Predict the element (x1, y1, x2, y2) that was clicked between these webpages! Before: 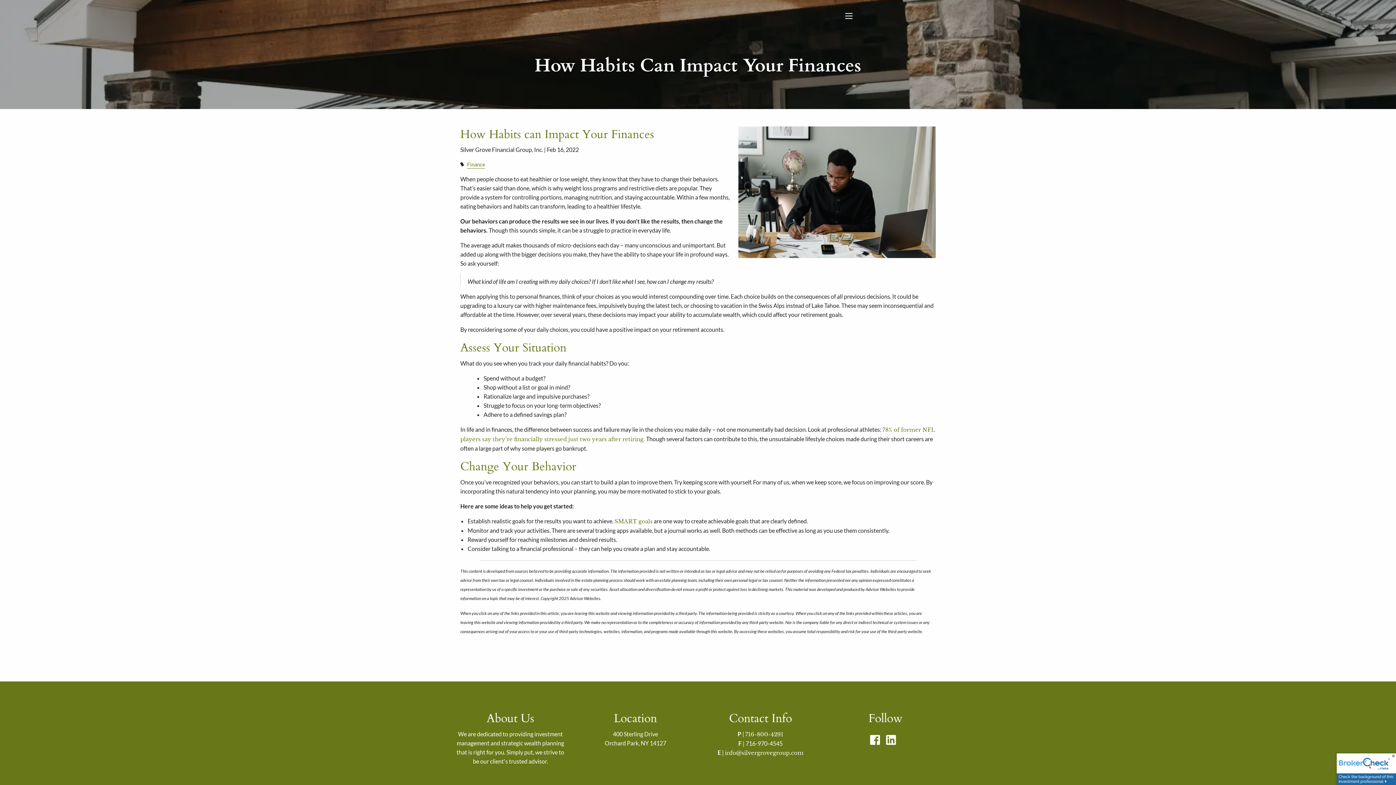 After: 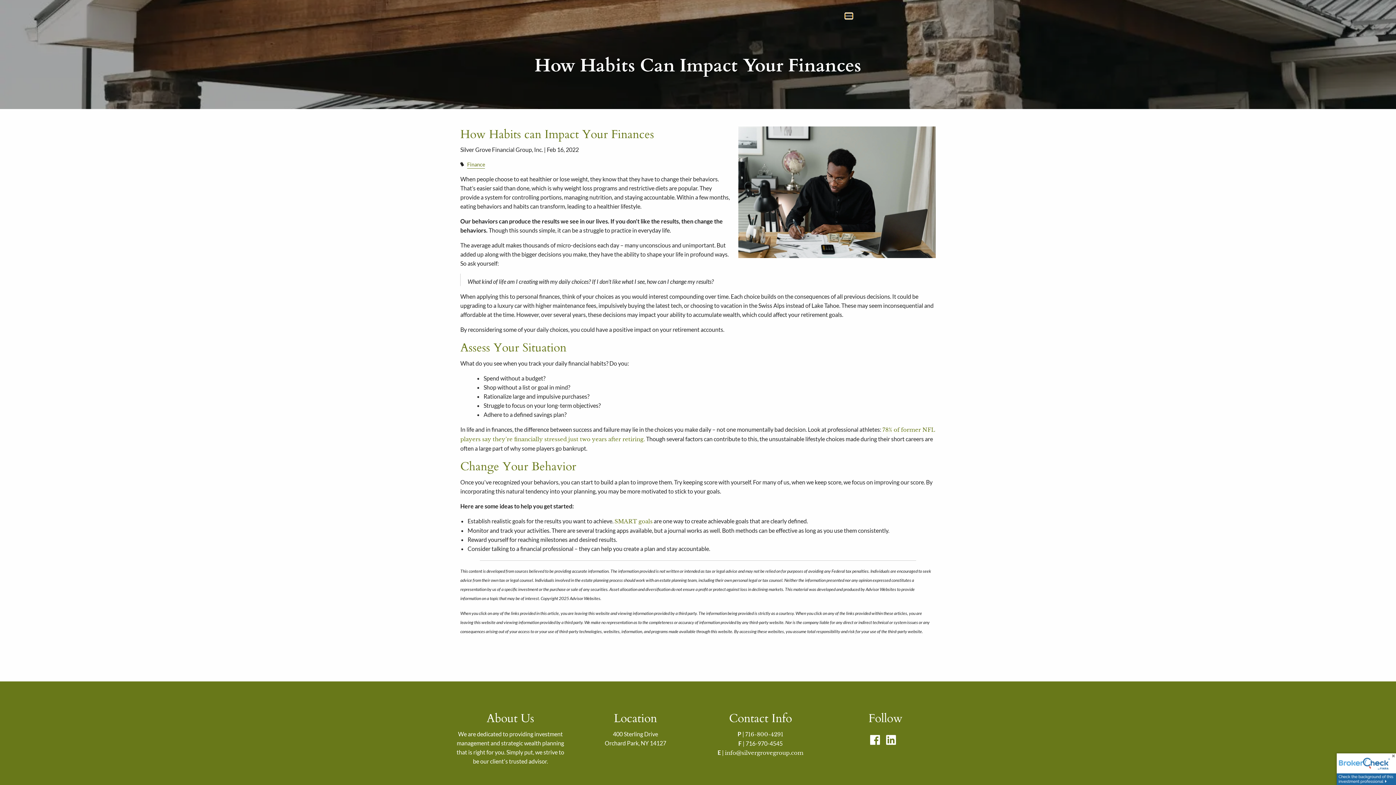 Action: bbox: (845, 13, 852, 18)